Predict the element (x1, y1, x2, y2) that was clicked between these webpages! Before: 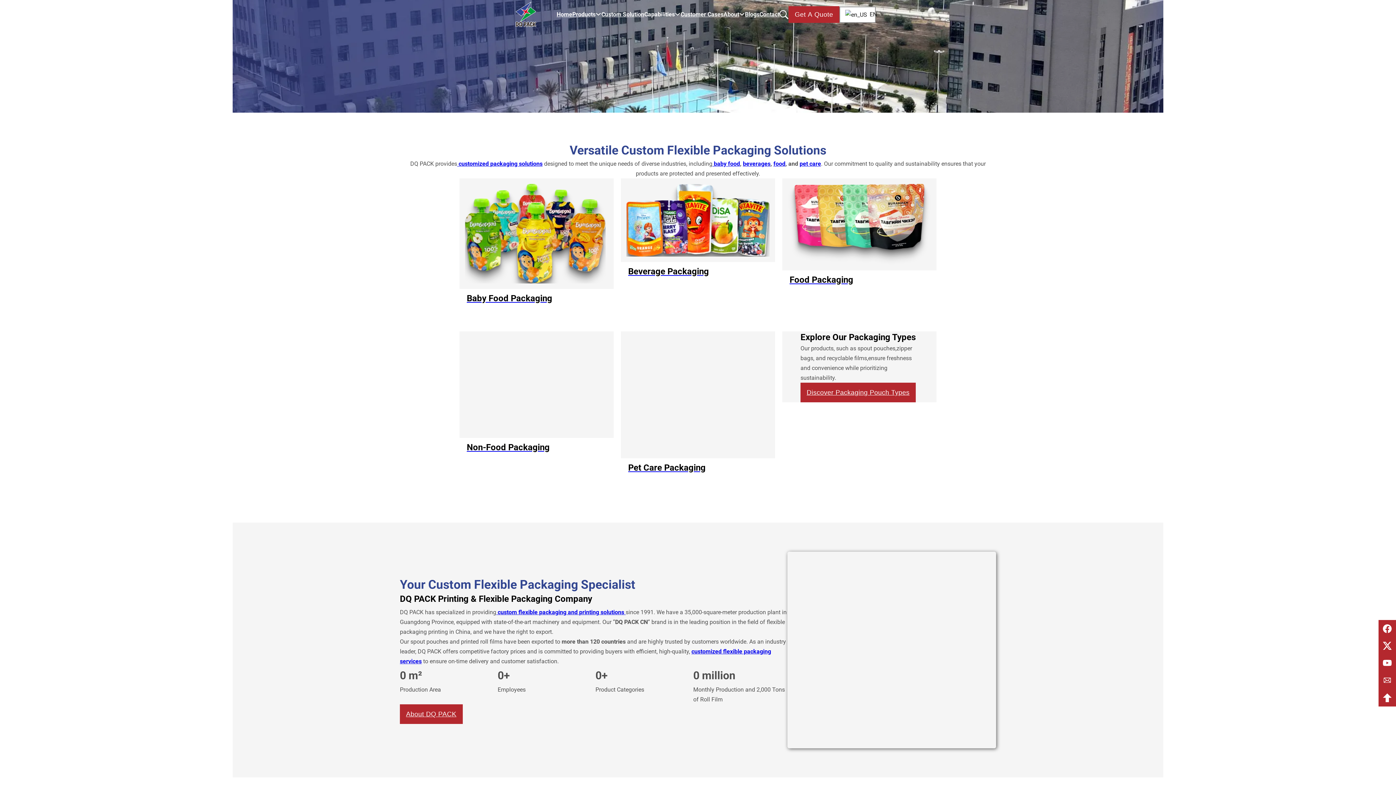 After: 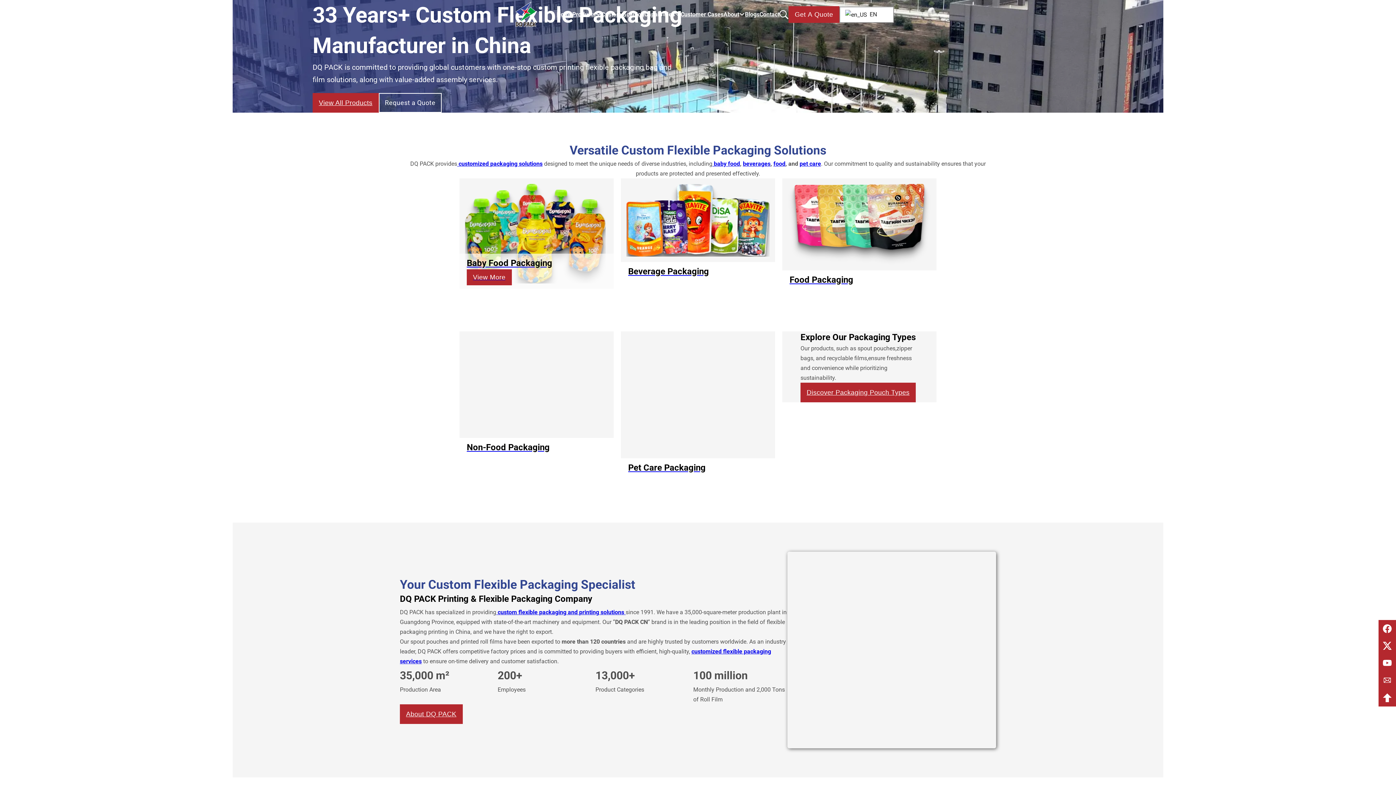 Action: bbox: (466, 304, 511, 320) label: View More